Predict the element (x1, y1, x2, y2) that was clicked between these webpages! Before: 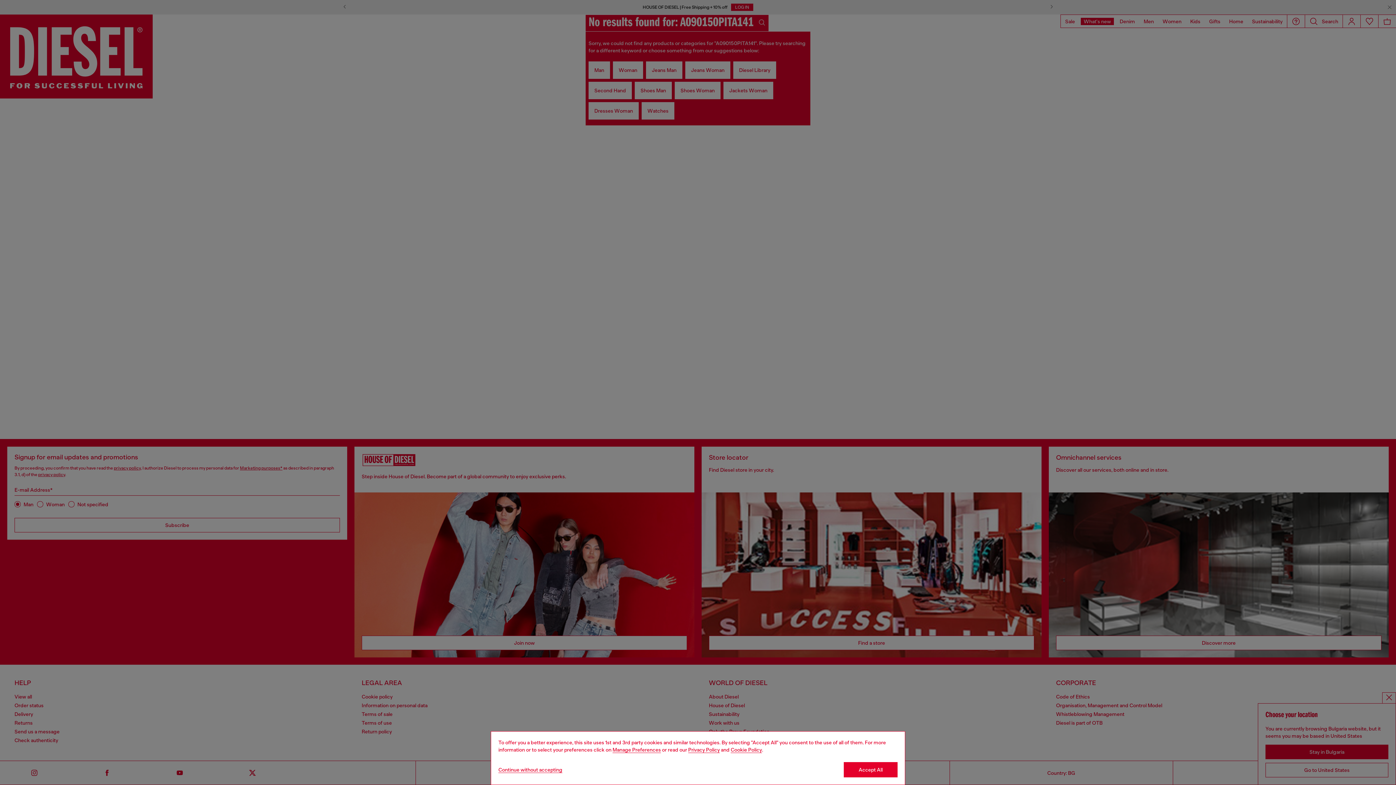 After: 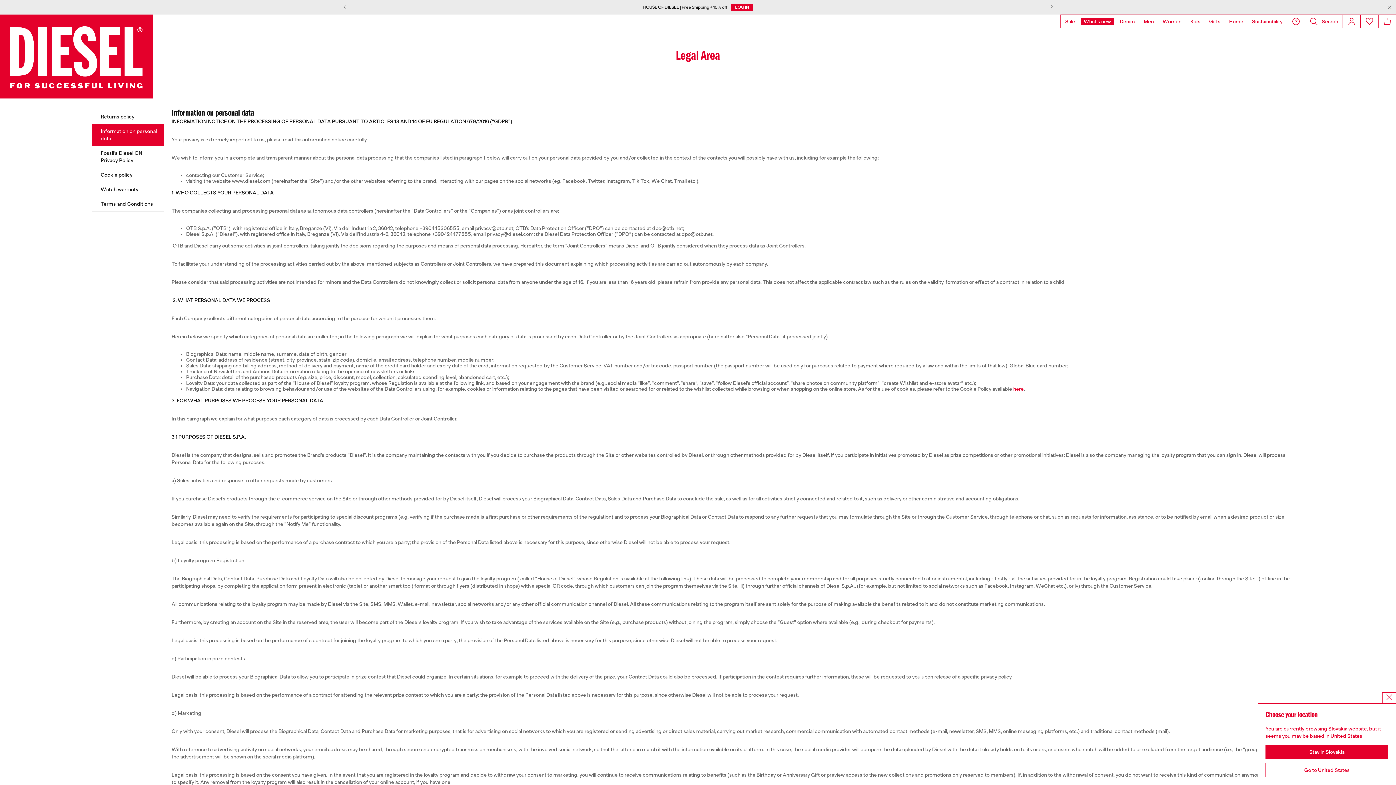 Action: label: privacy Policy bbox: (688, 747, 720, 753)